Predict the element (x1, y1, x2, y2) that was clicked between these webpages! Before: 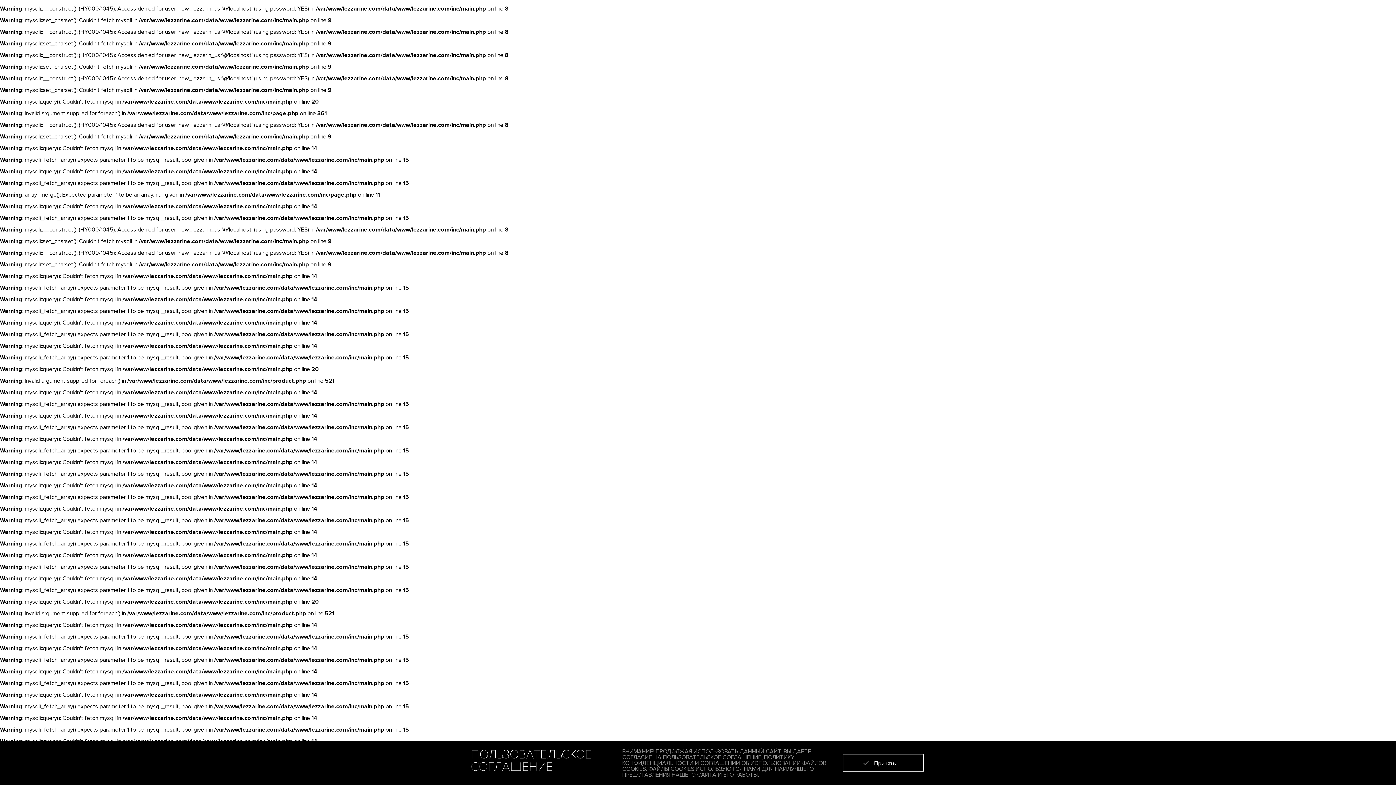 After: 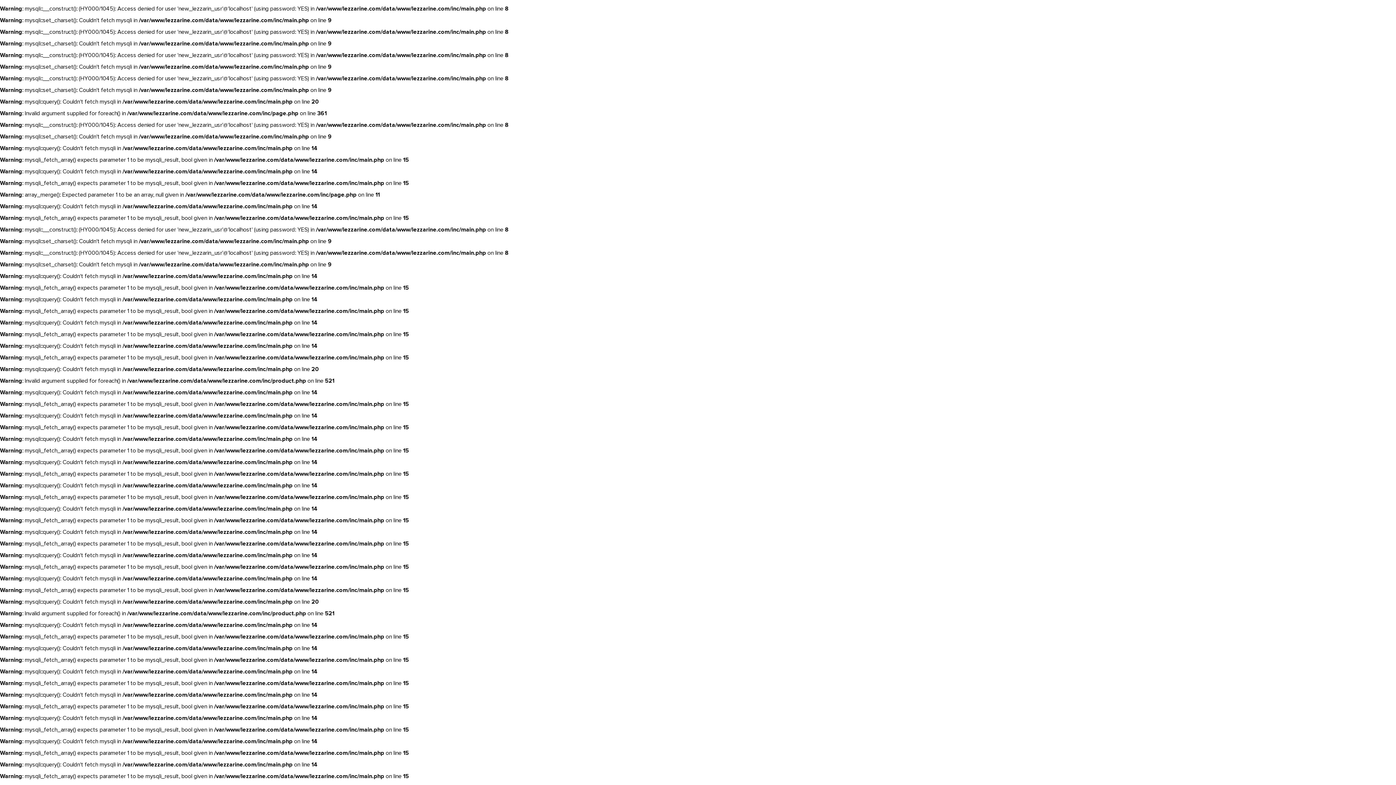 Action: bbox: (843, 754, 923, 772) label: Принять